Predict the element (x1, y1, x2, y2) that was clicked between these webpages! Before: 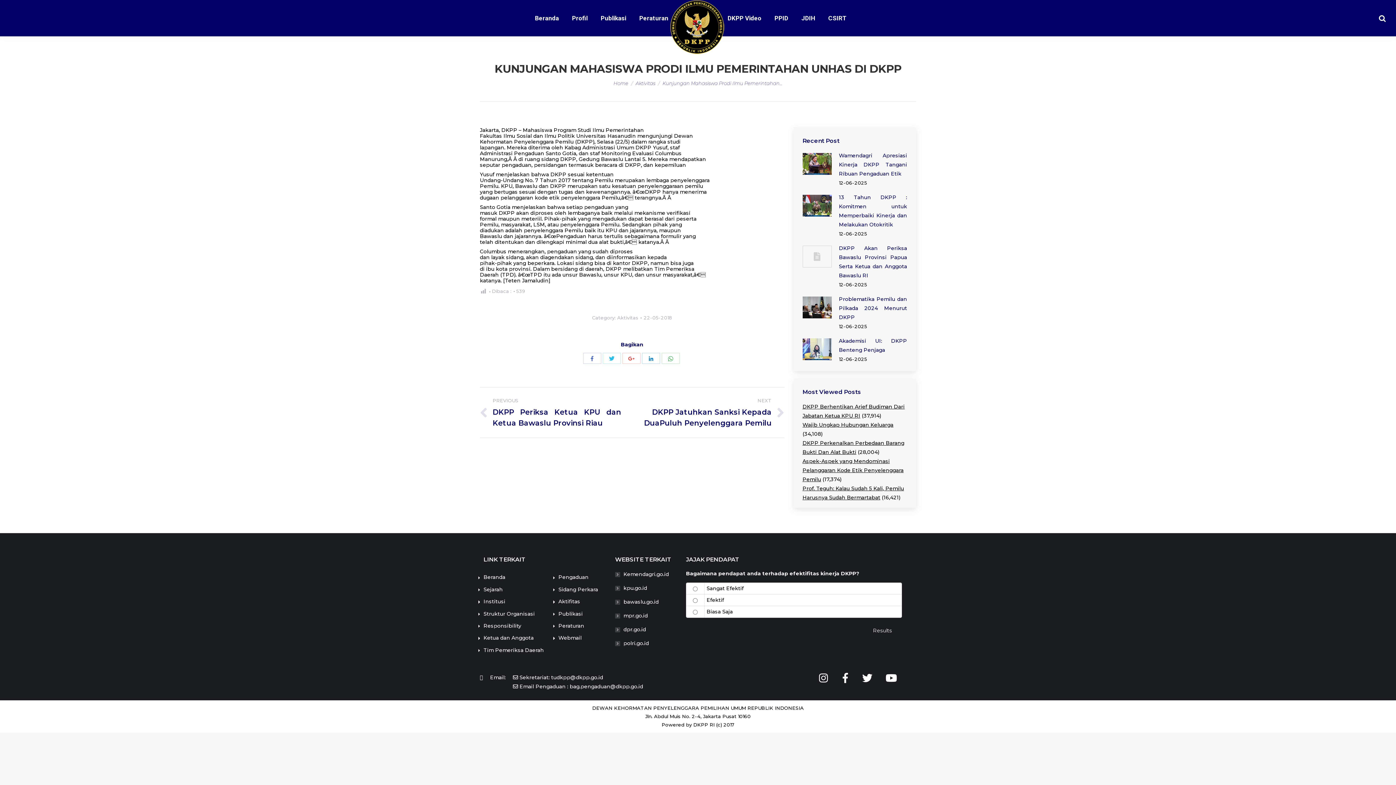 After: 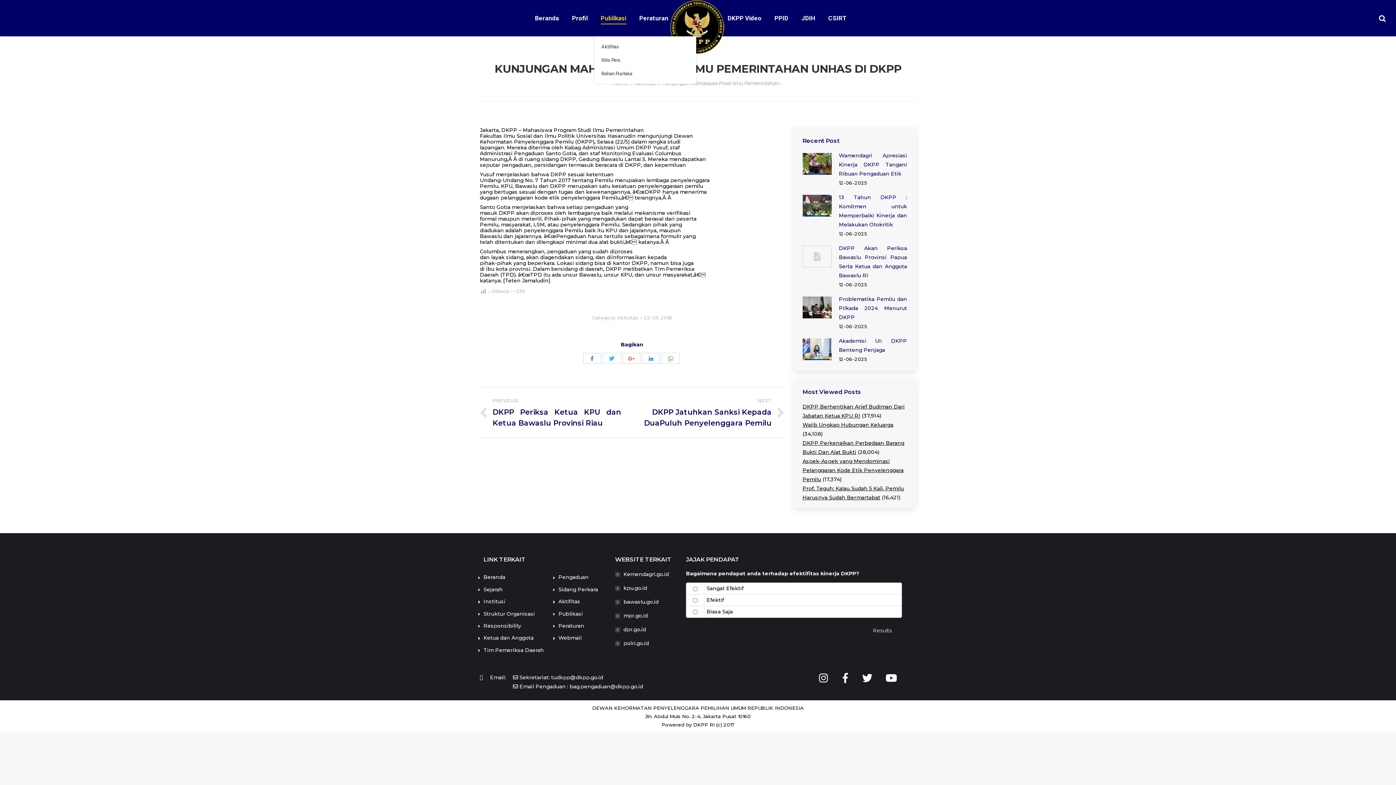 Action: label: Publikasi bbox: (599, 6, 627, 29)